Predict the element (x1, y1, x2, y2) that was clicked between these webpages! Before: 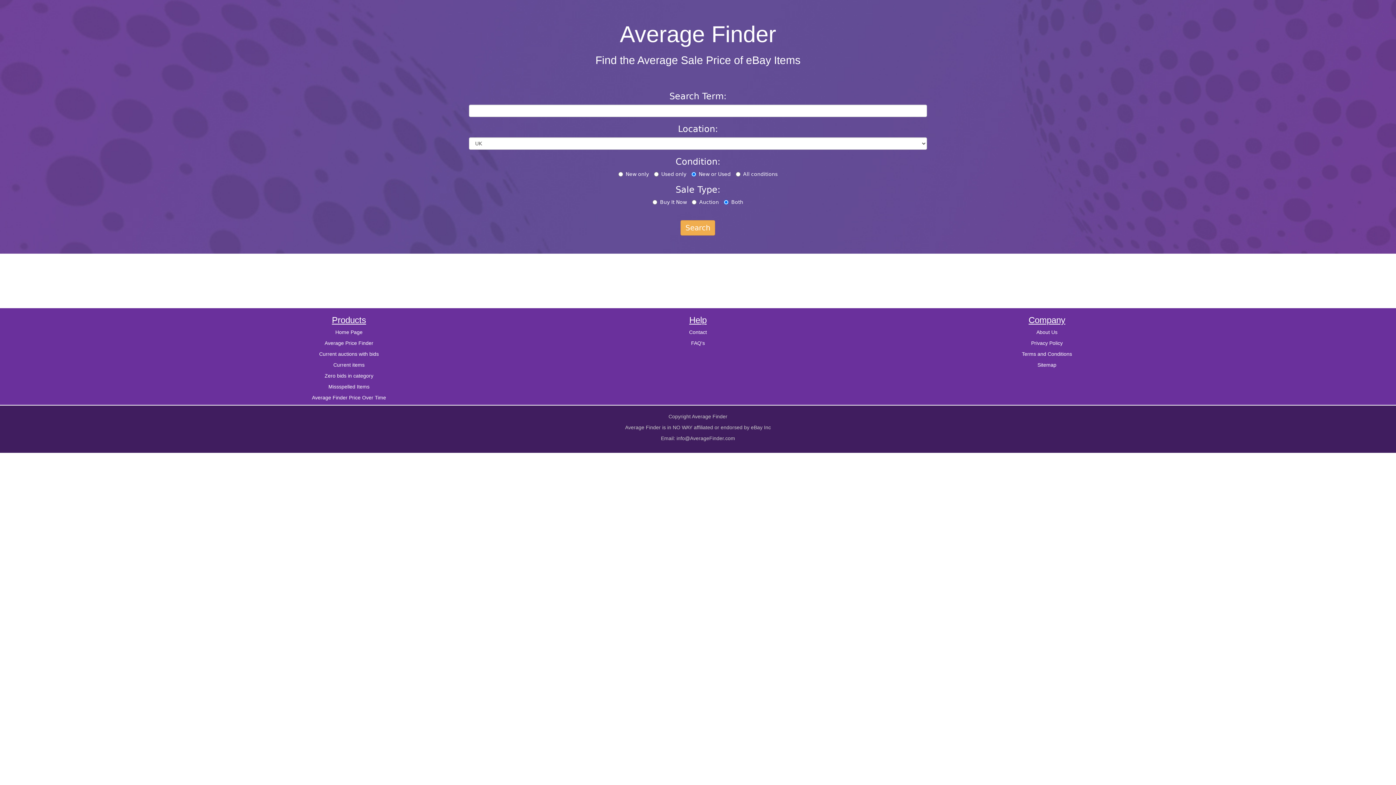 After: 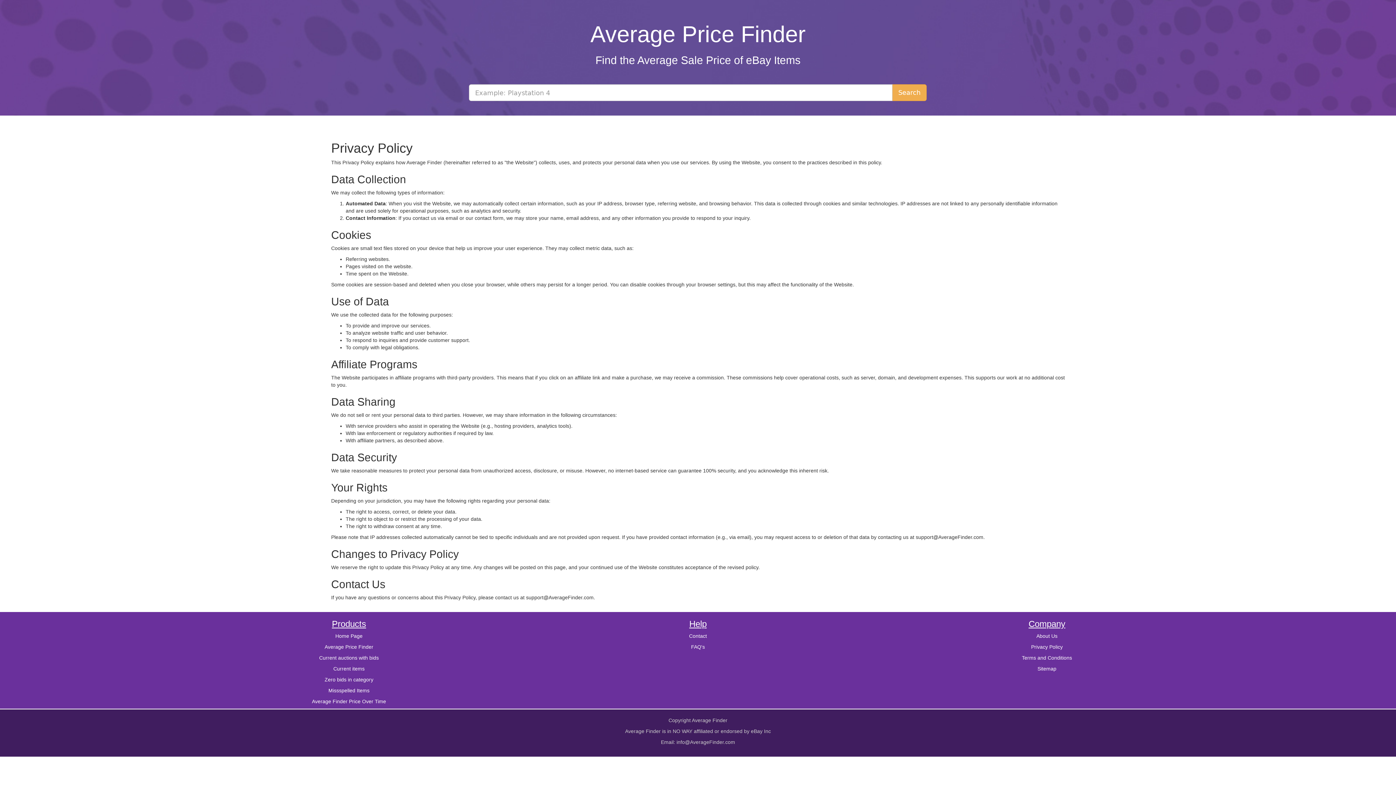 Action: bbox: (936, 339, 1158, 346) label: Privacy Policy